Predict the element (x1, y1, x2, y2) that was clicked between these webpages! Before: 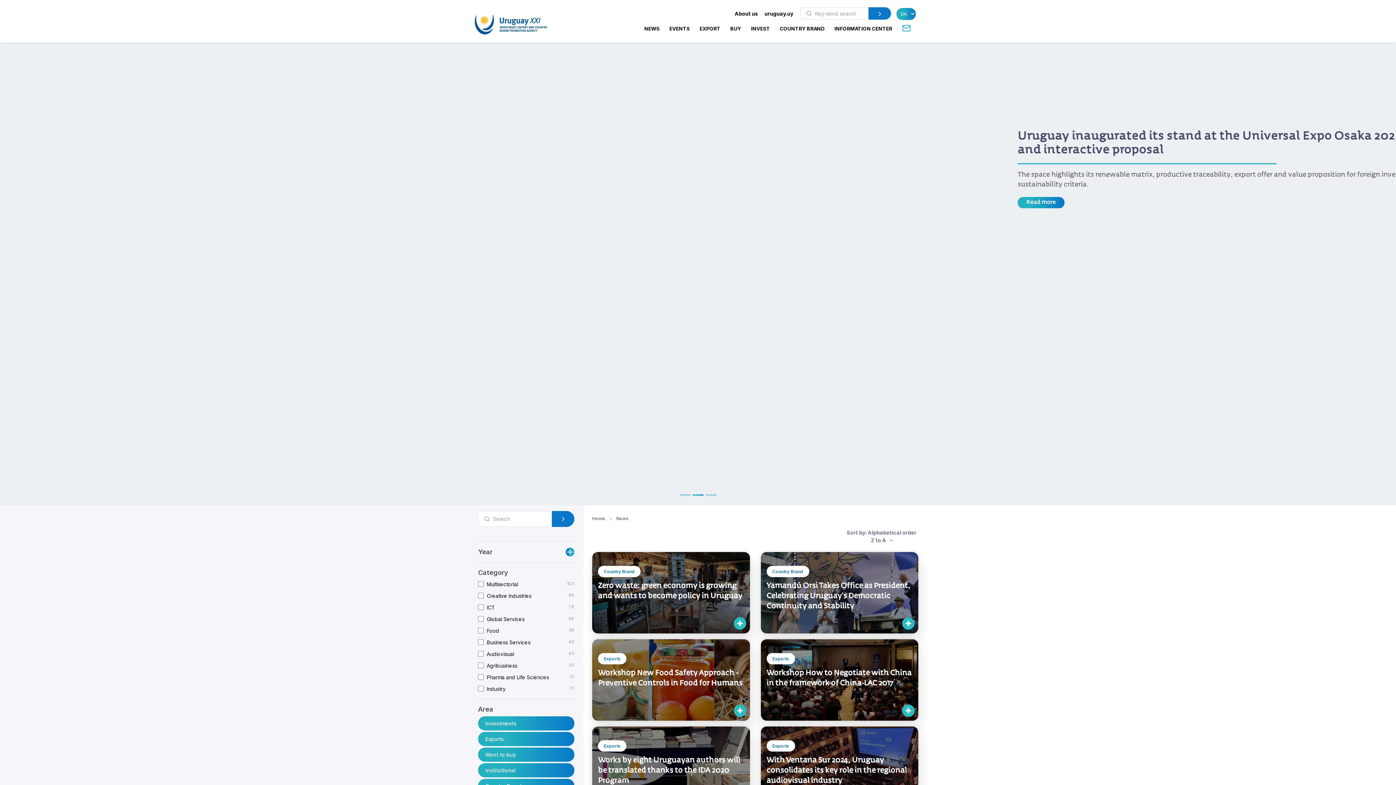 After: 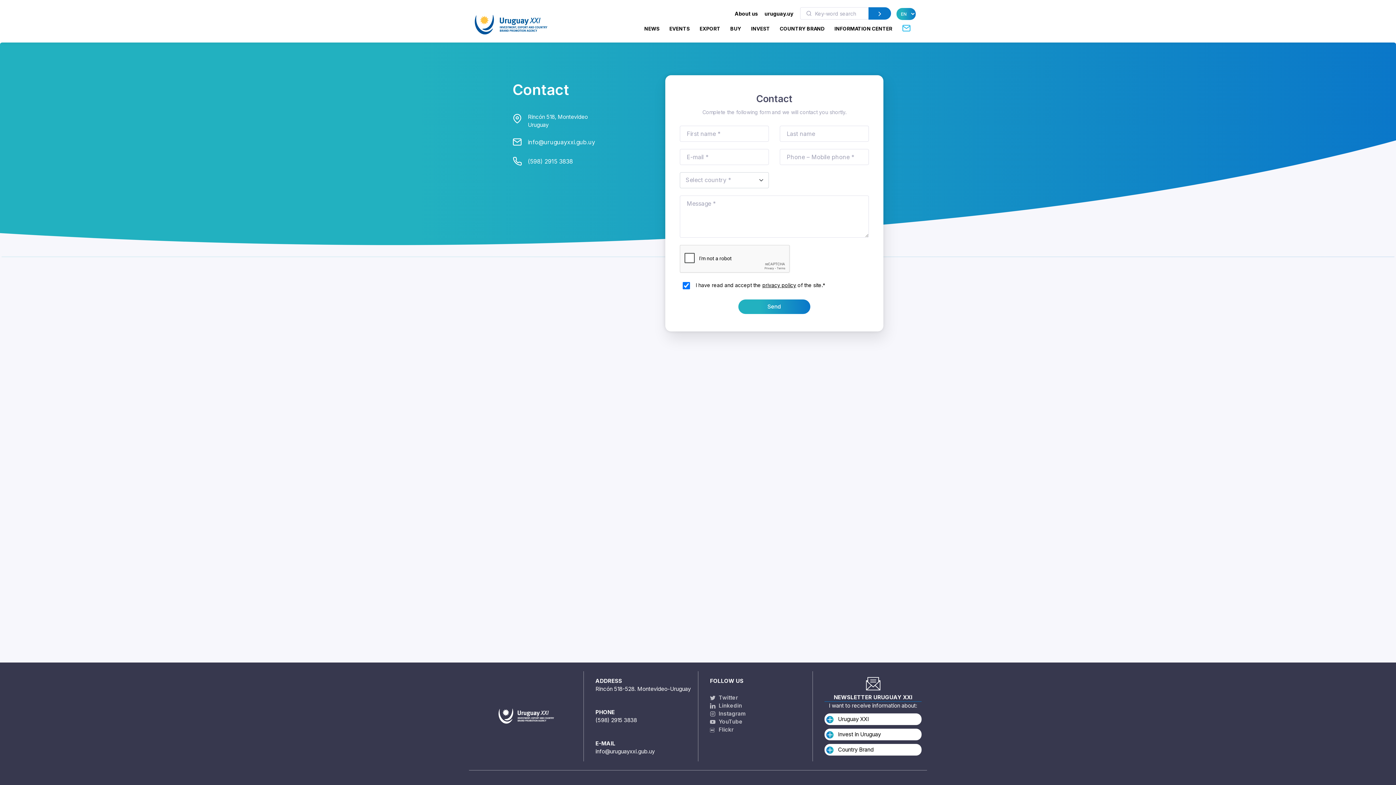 Action: bbox: (897, 19, 916, 39)